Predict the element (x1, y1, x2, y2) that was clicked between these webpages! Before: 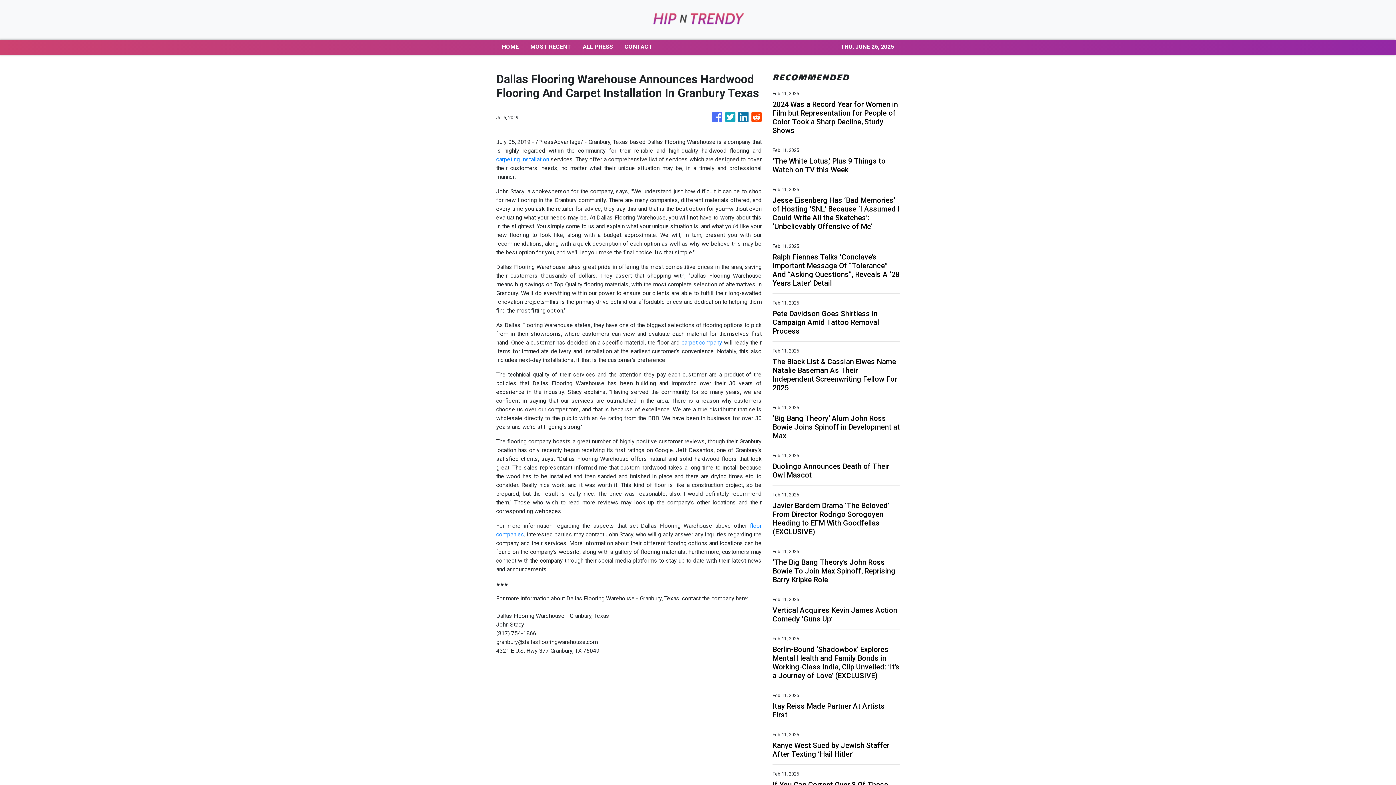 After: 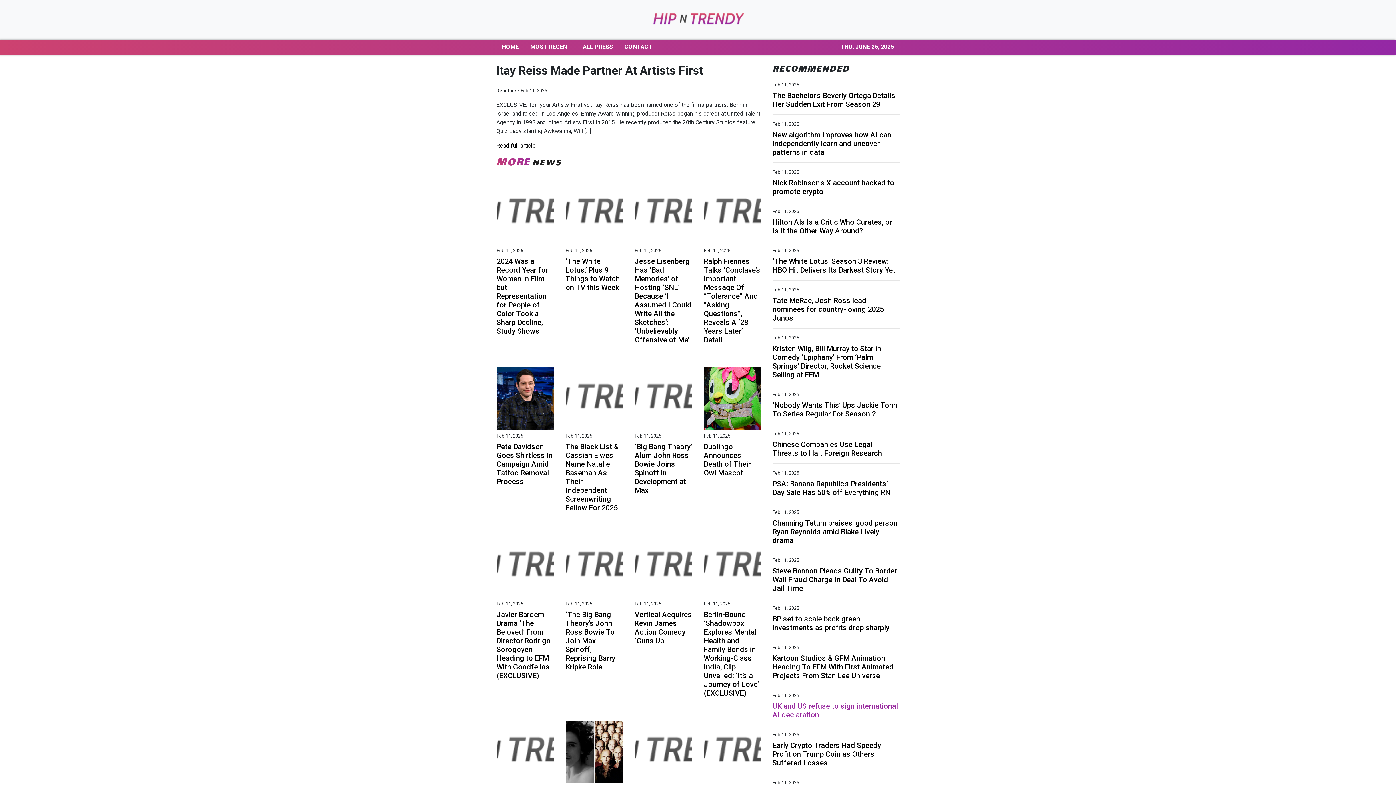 Action: label: Itay Reiss Made Partner At Artists First bbox: (772, 702, 900, 719)